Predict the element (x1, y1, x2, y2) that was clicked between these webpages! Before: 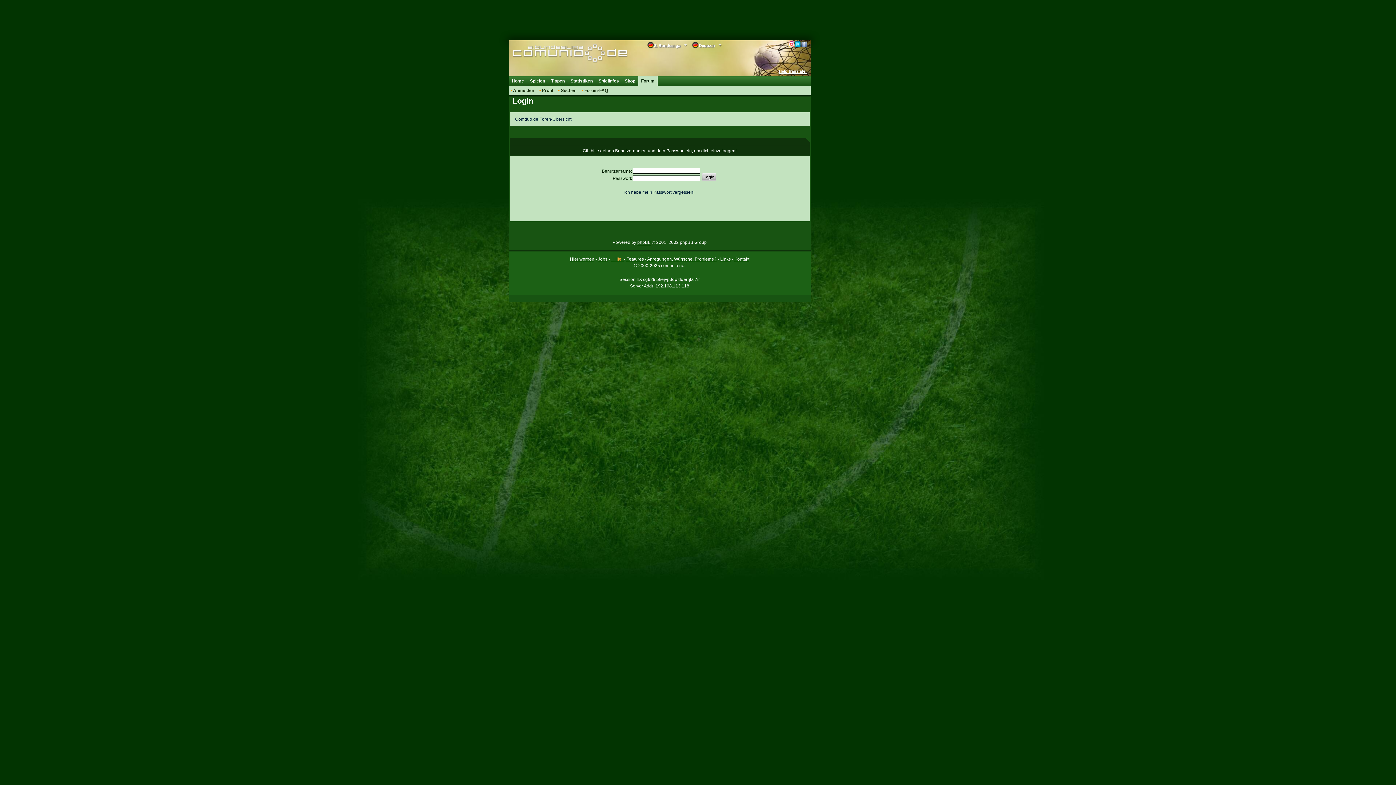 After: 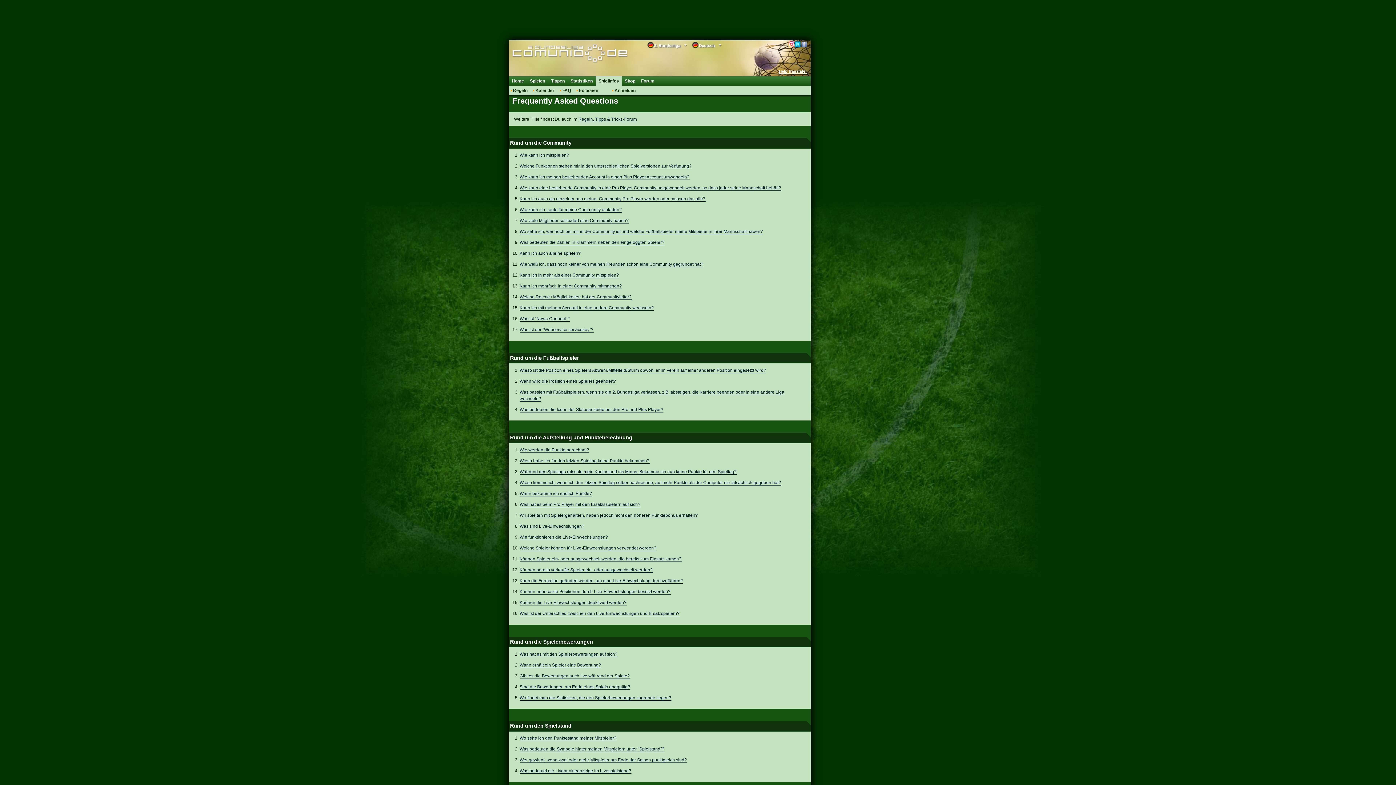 Action: bbox: (611, 256, 624, 262) label: Hilfe 